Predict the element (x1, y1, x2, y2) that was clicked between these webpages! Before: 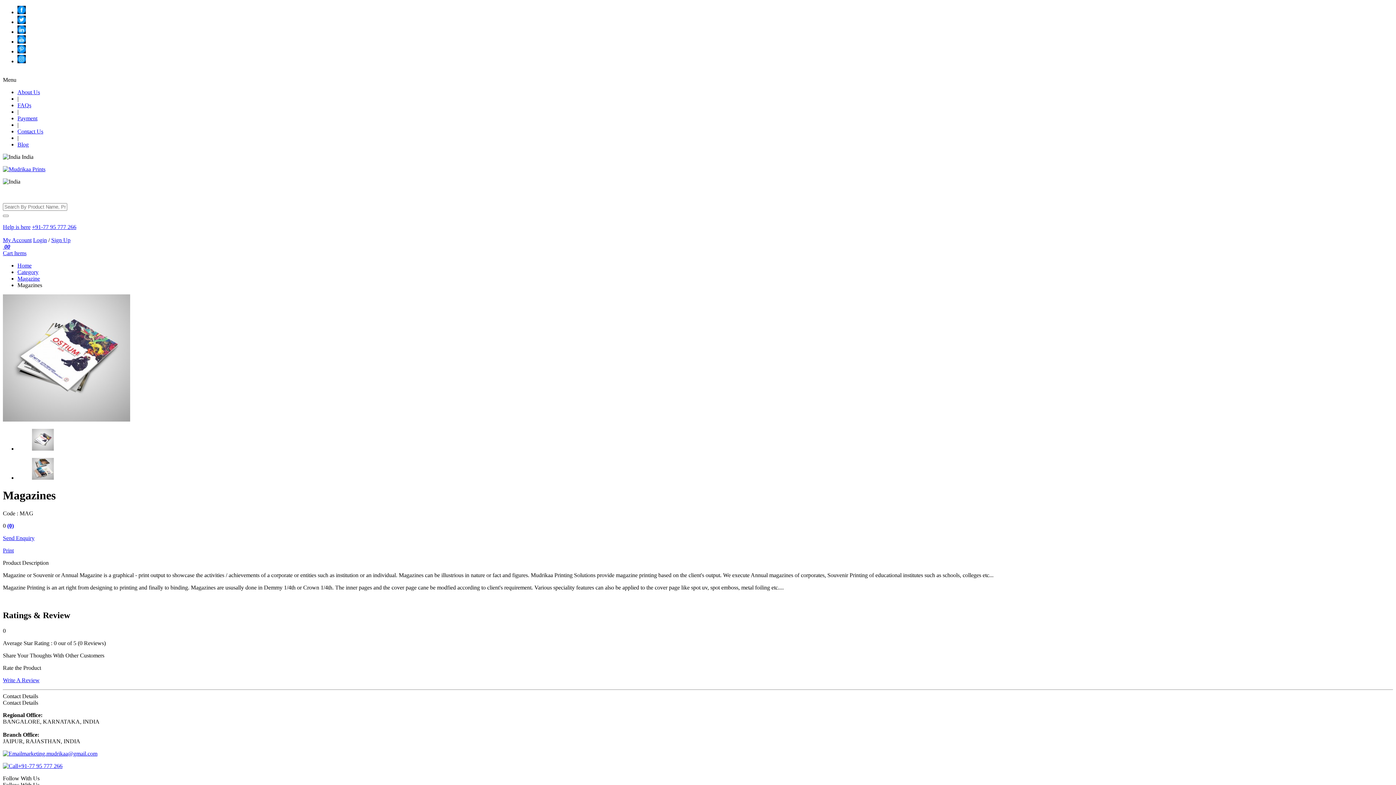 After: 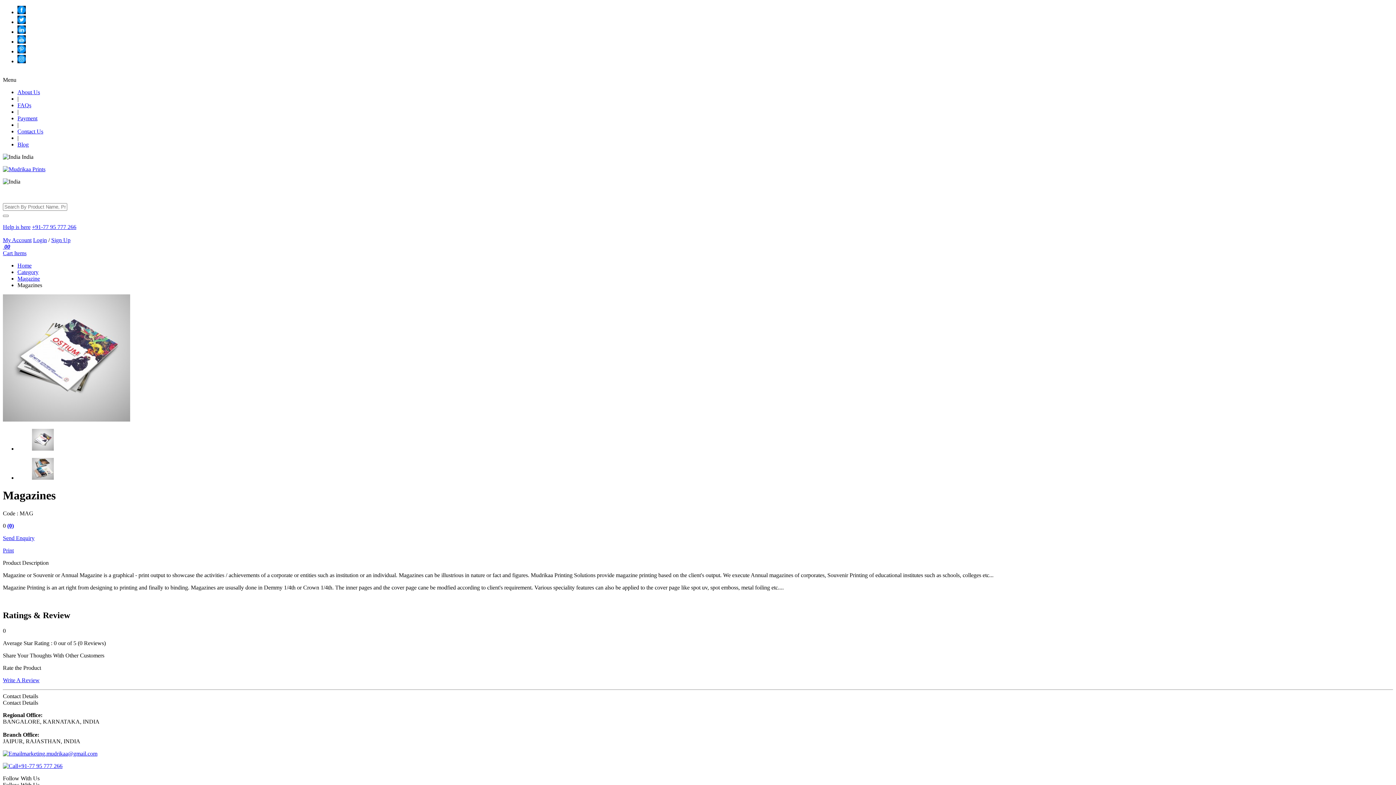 Action: bbox: (17, 58, 25, 64)